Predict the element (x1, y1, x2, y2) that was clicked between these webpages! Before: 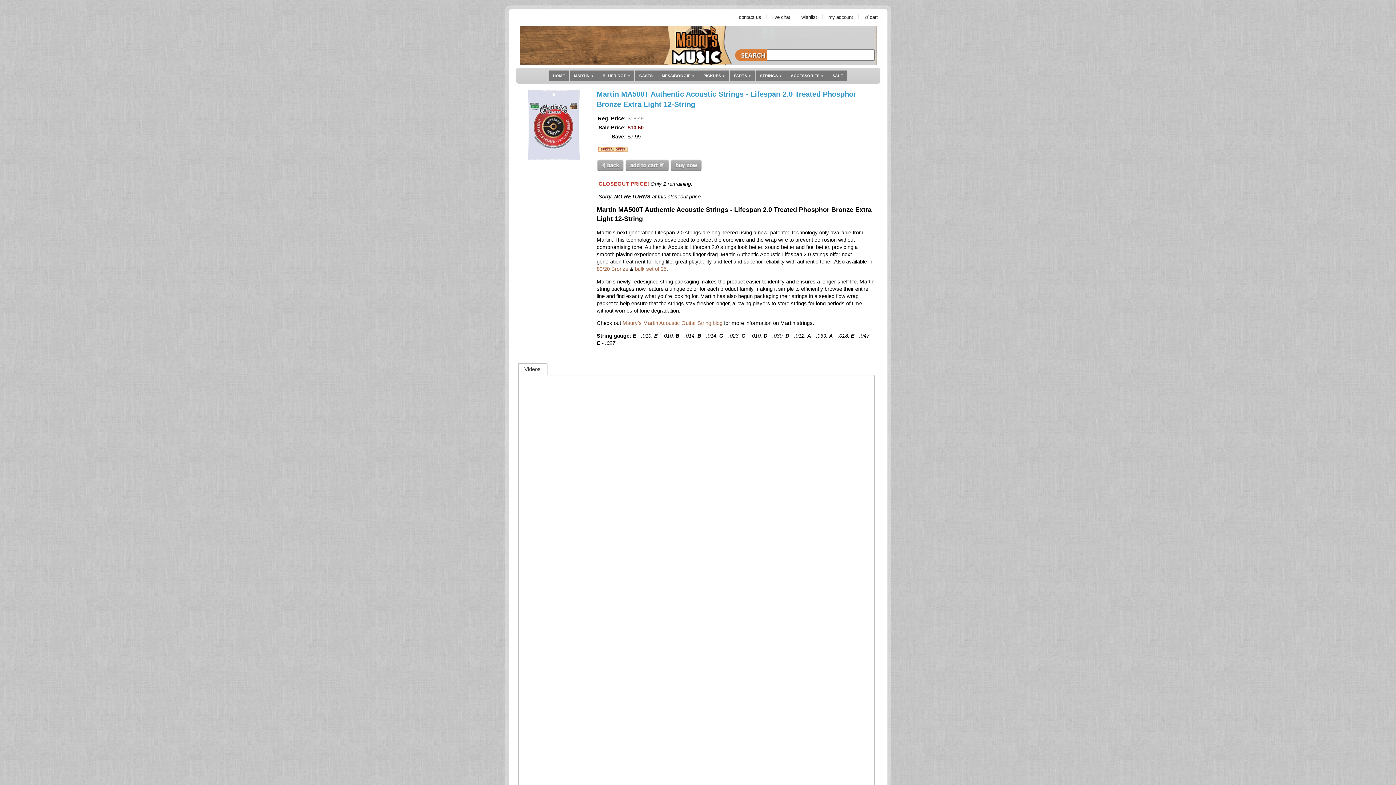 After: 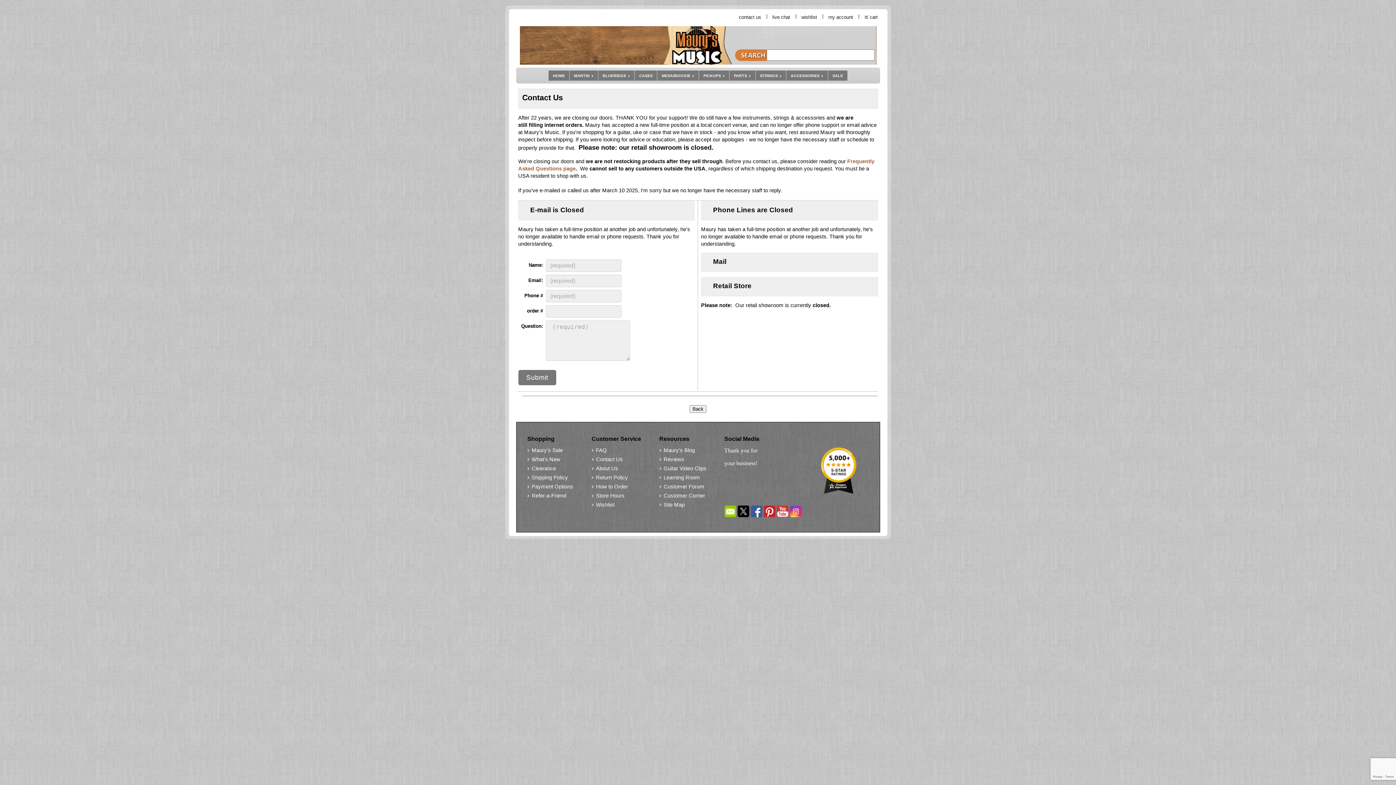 Action: label: contact us bbox: (739, 14, 762, 20)